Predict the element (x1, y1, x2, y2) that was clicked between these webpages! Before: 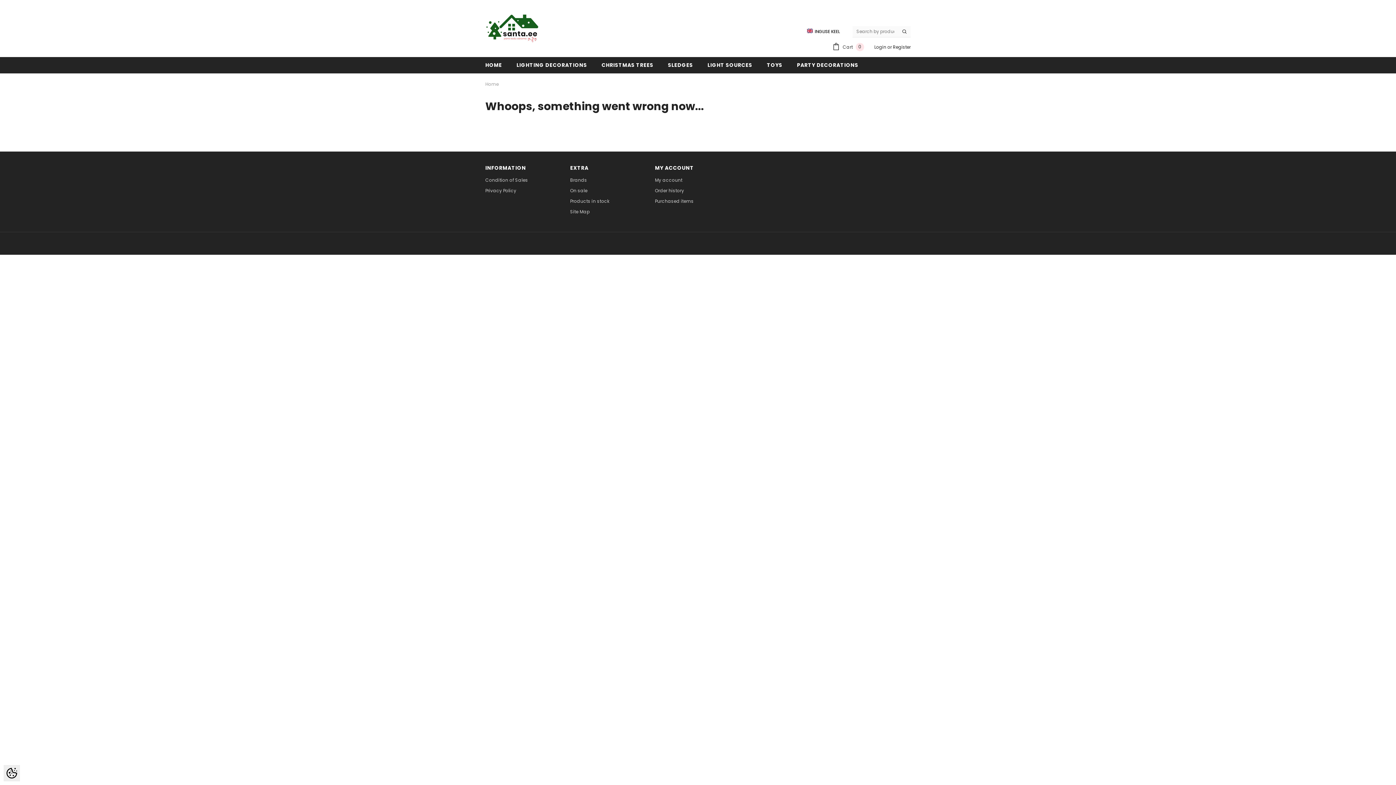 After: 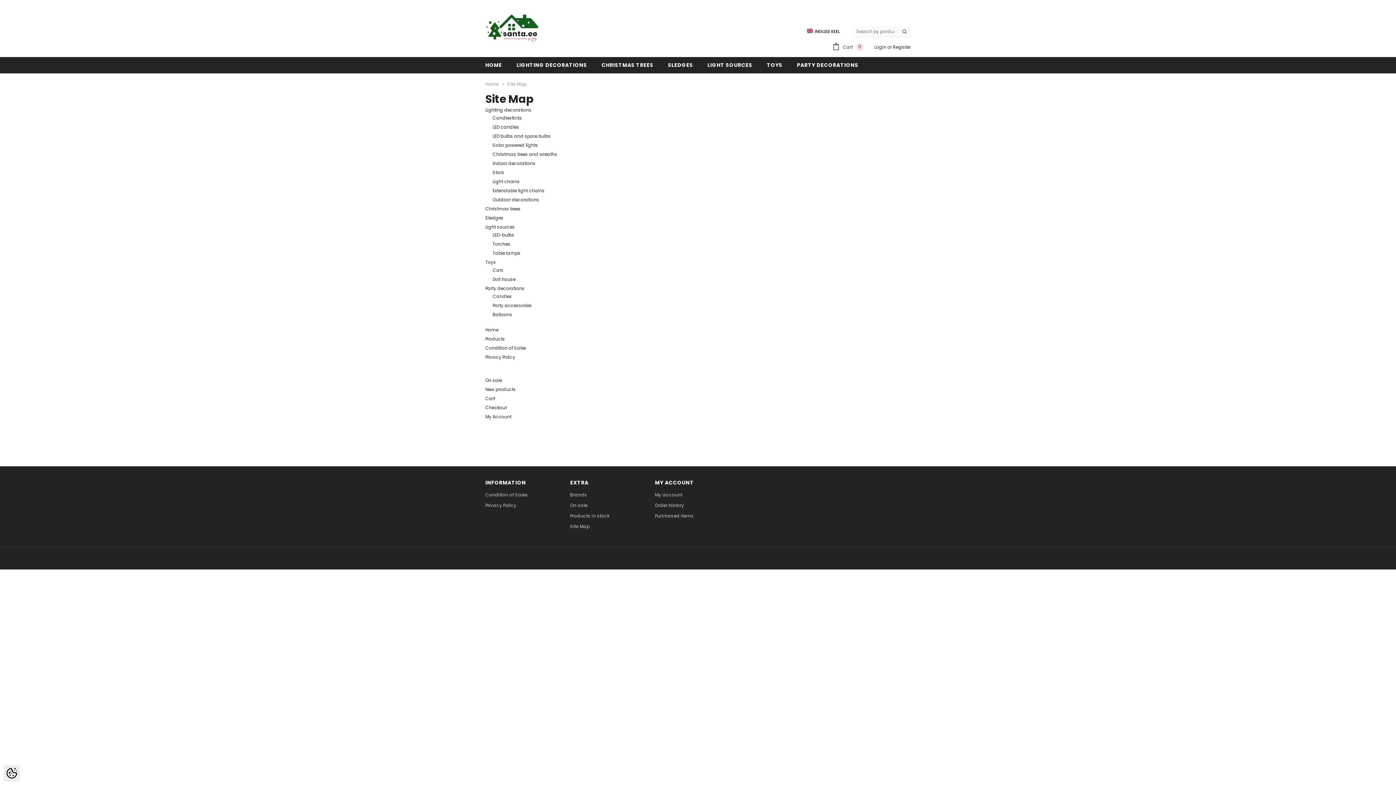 Action: label: Site Map bbox: (570, 207, 589, 216)